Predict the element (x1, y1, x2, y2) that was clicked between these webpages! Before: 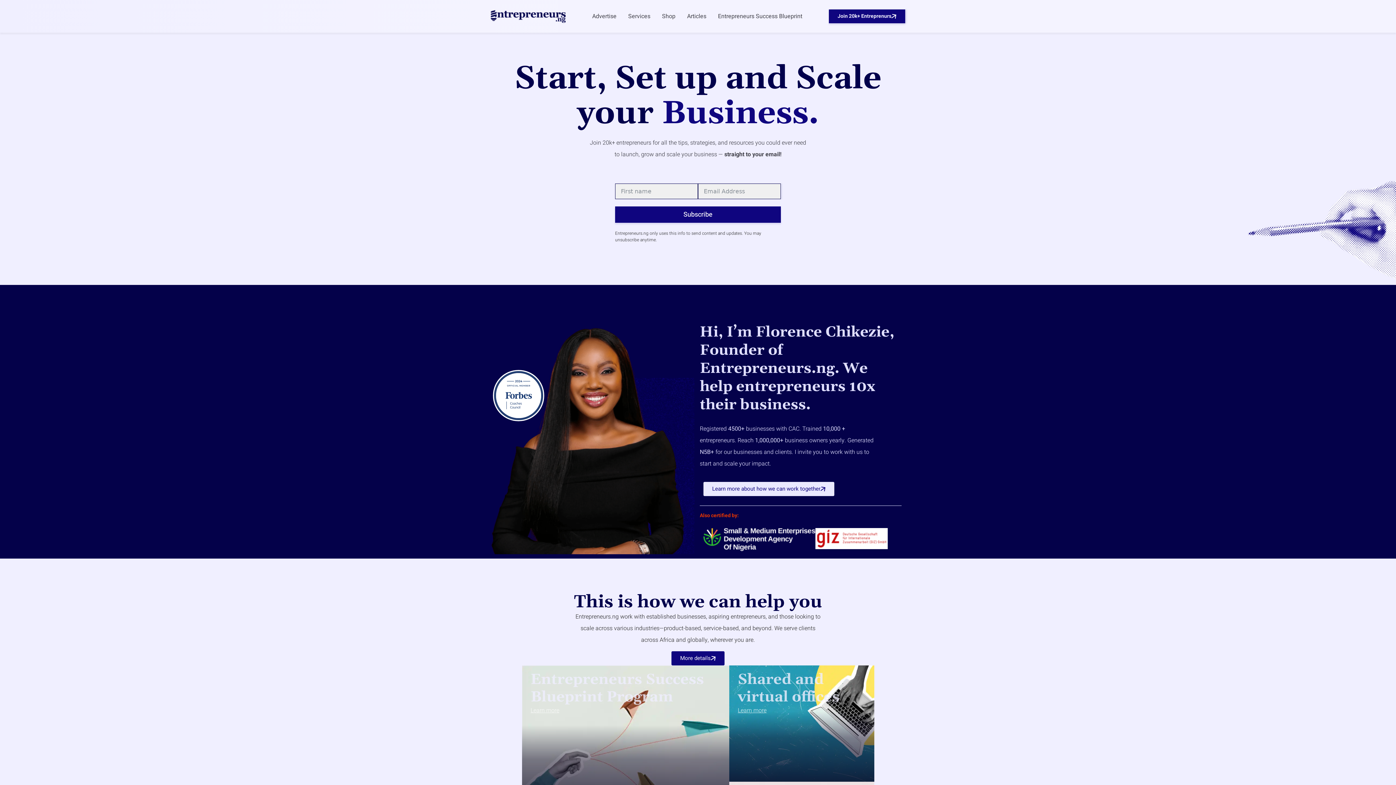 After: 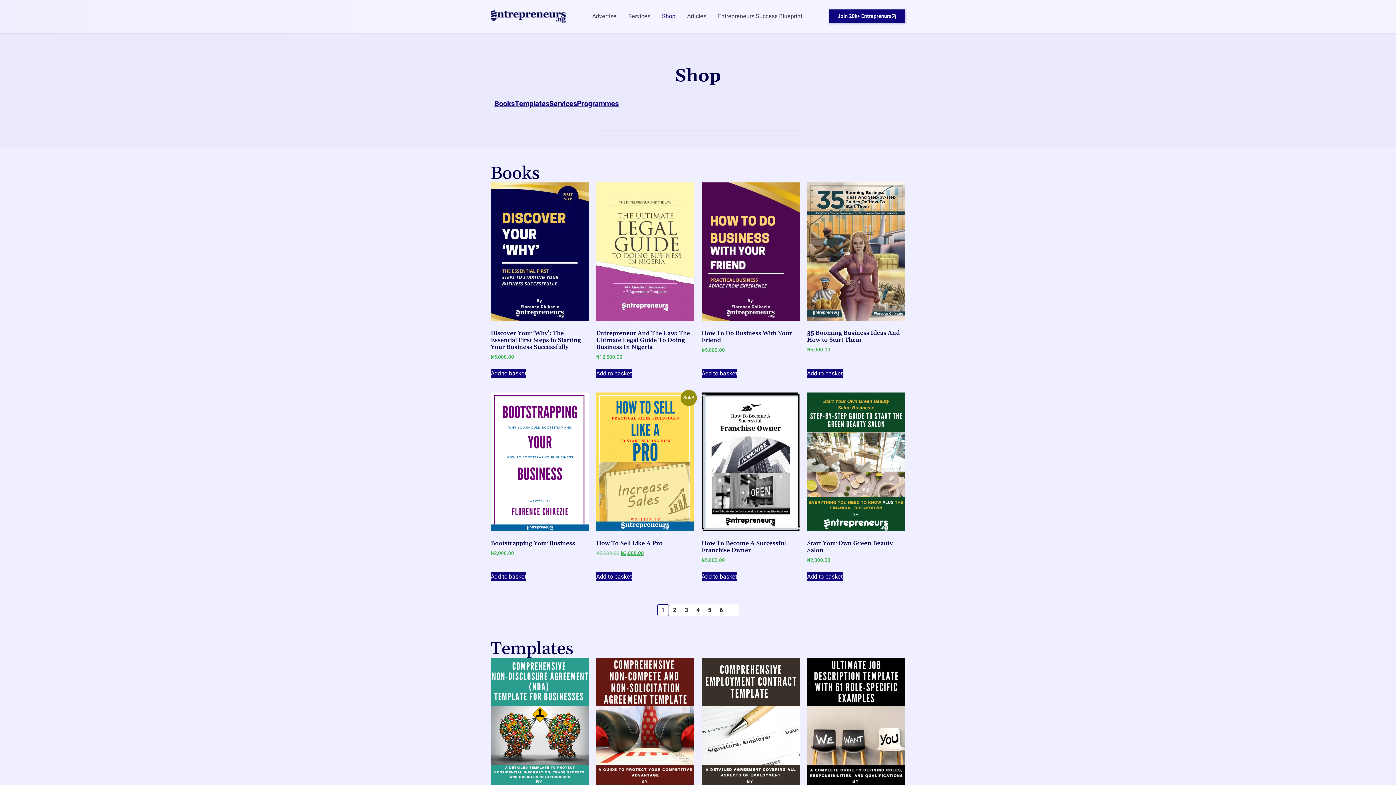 Action: label: Shop bbox: (656, 8, 681, 24)